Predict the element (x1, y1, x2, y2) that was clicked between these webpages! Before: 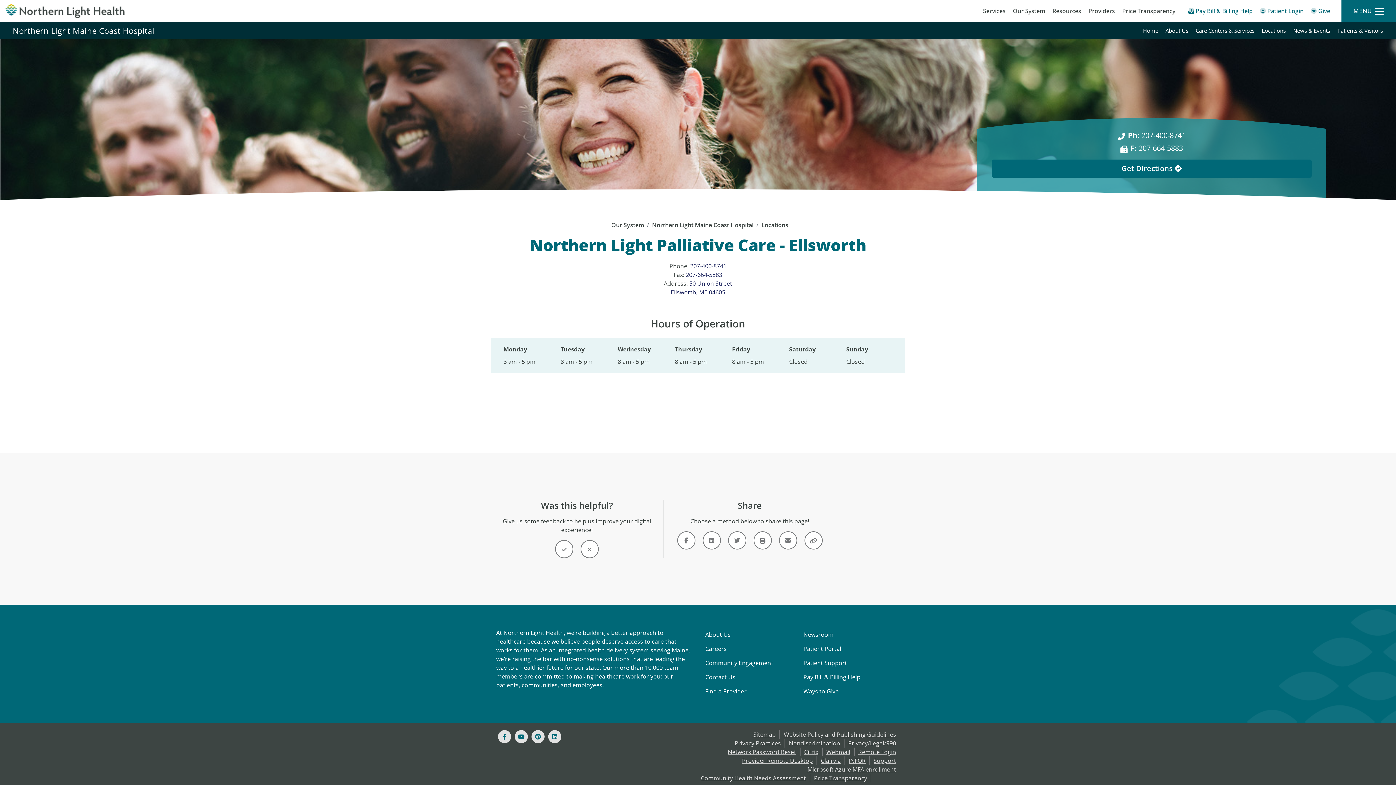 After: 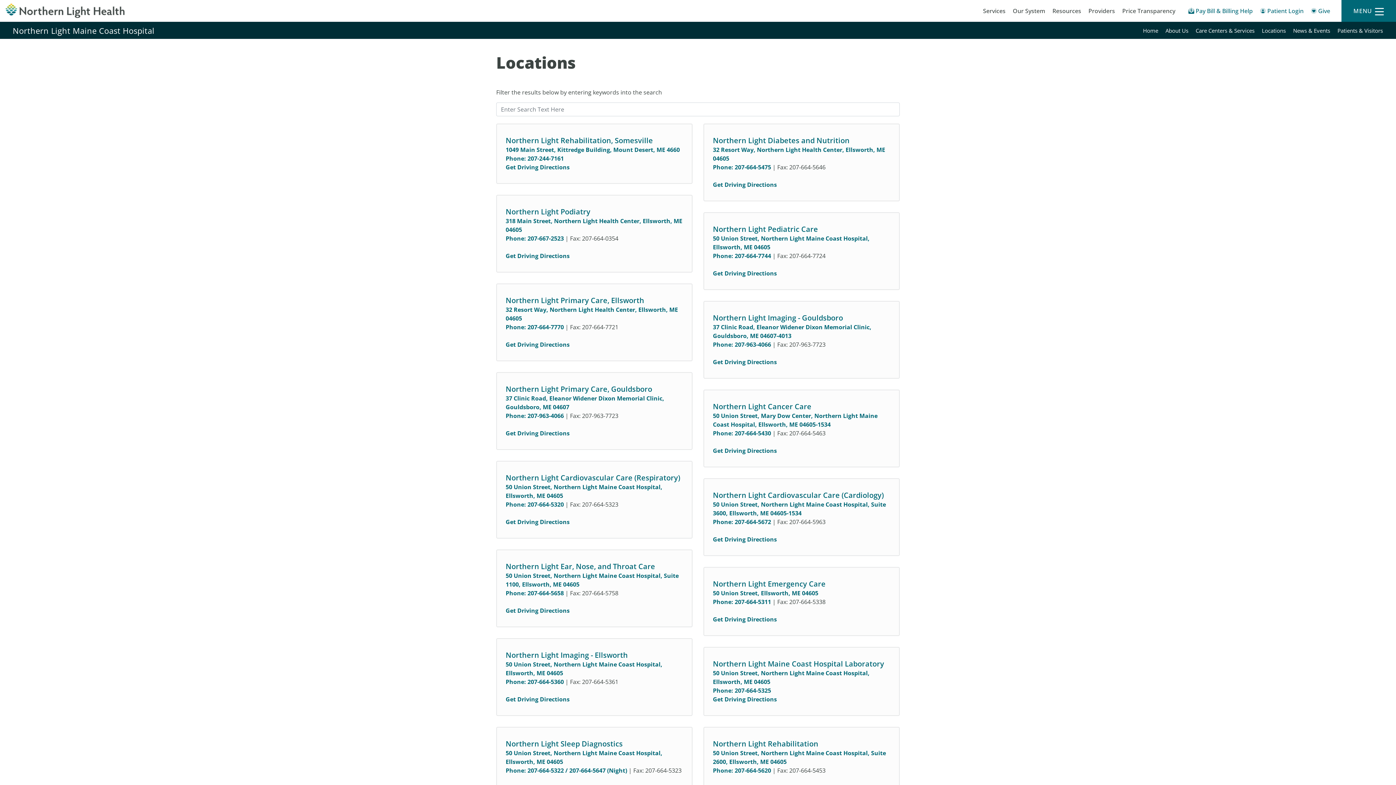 Action: label: Locations -  bbox: (761, 221, 788, 229)